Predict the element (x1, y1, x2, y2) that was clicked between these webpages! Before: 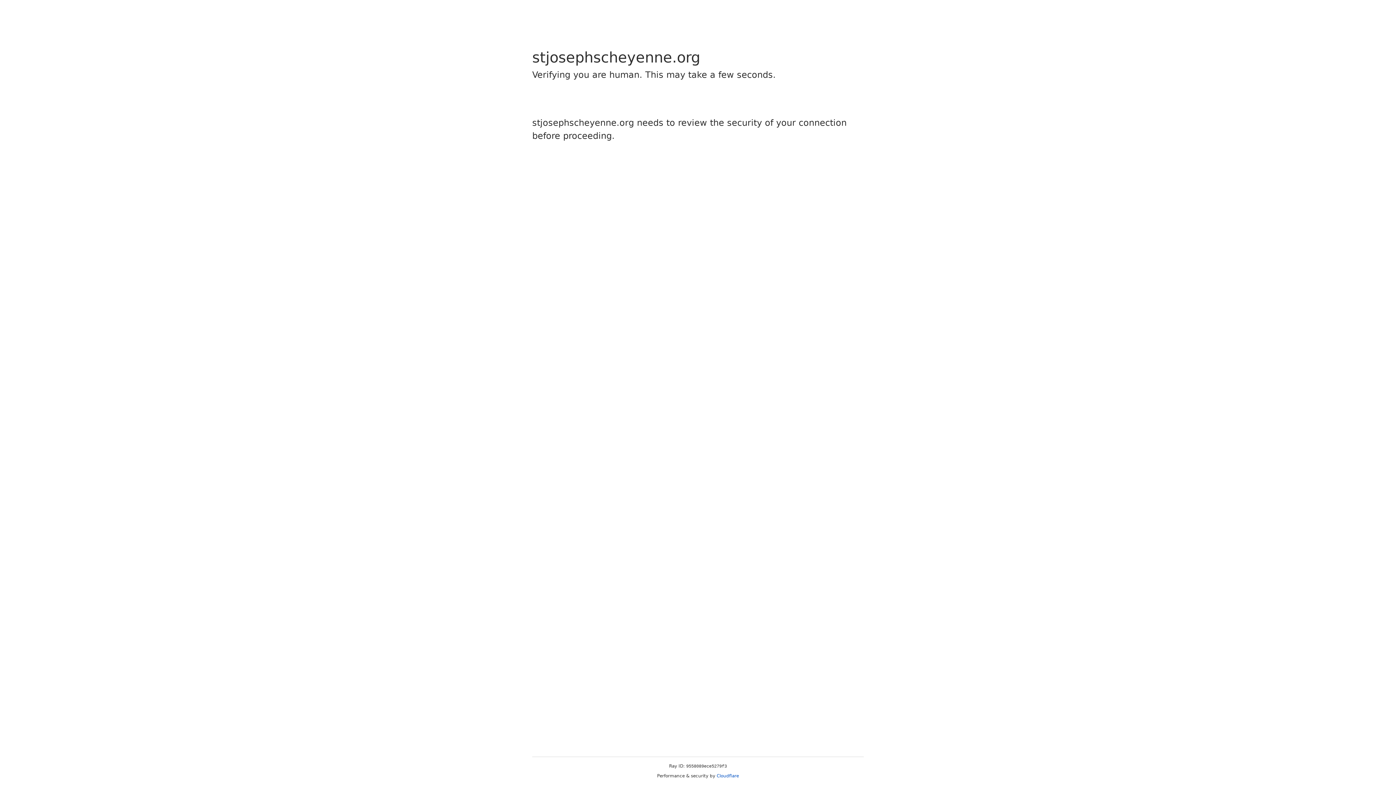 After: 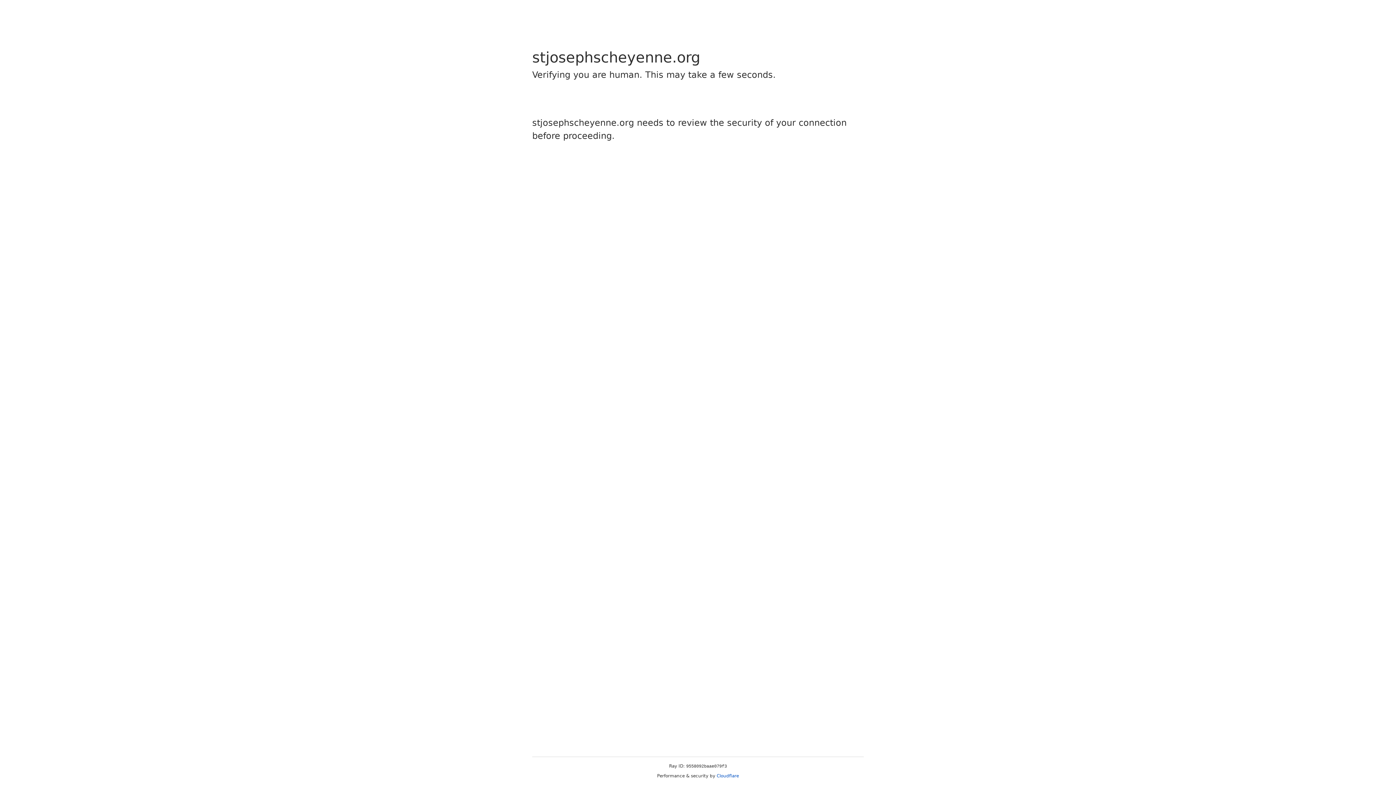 Action: label: Cloudflare bbox: (716, 773, 739, 778)